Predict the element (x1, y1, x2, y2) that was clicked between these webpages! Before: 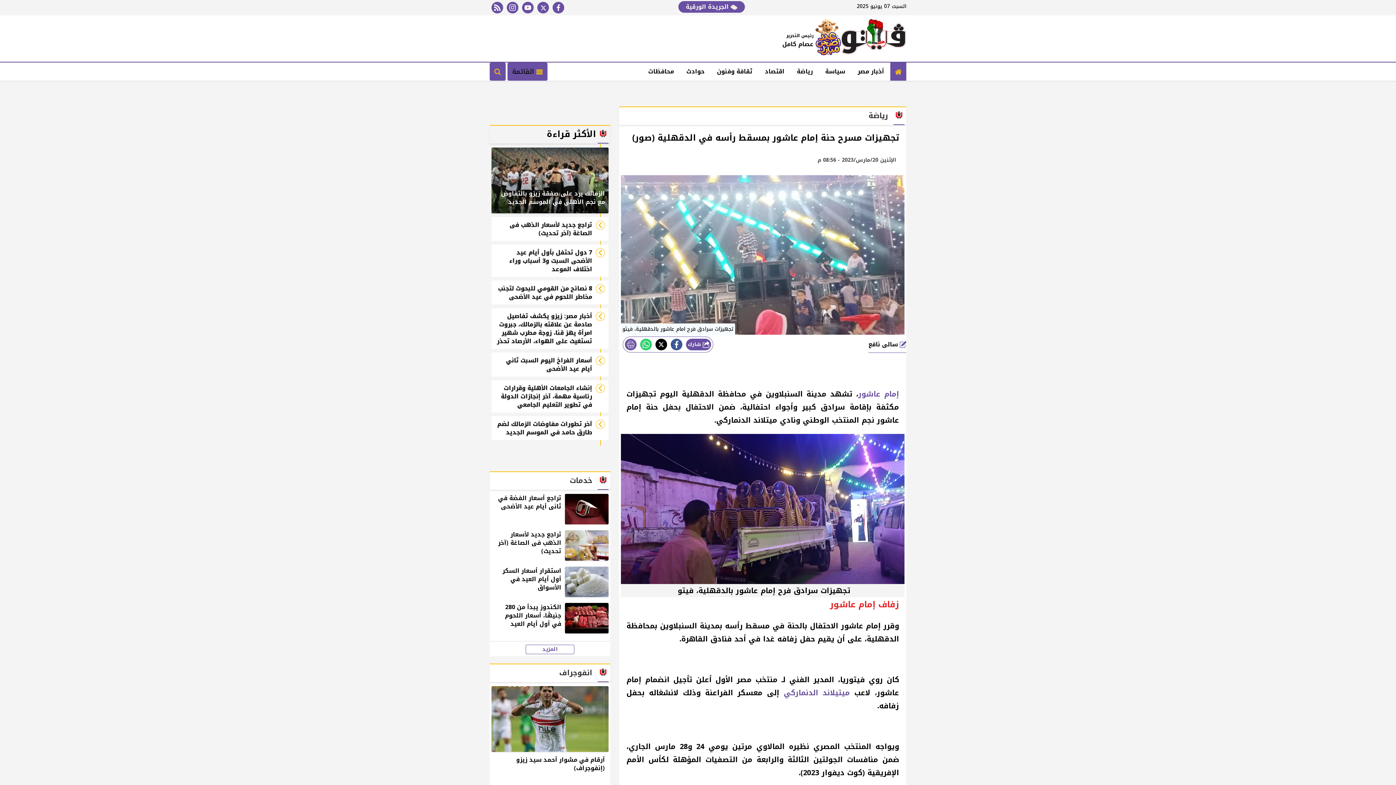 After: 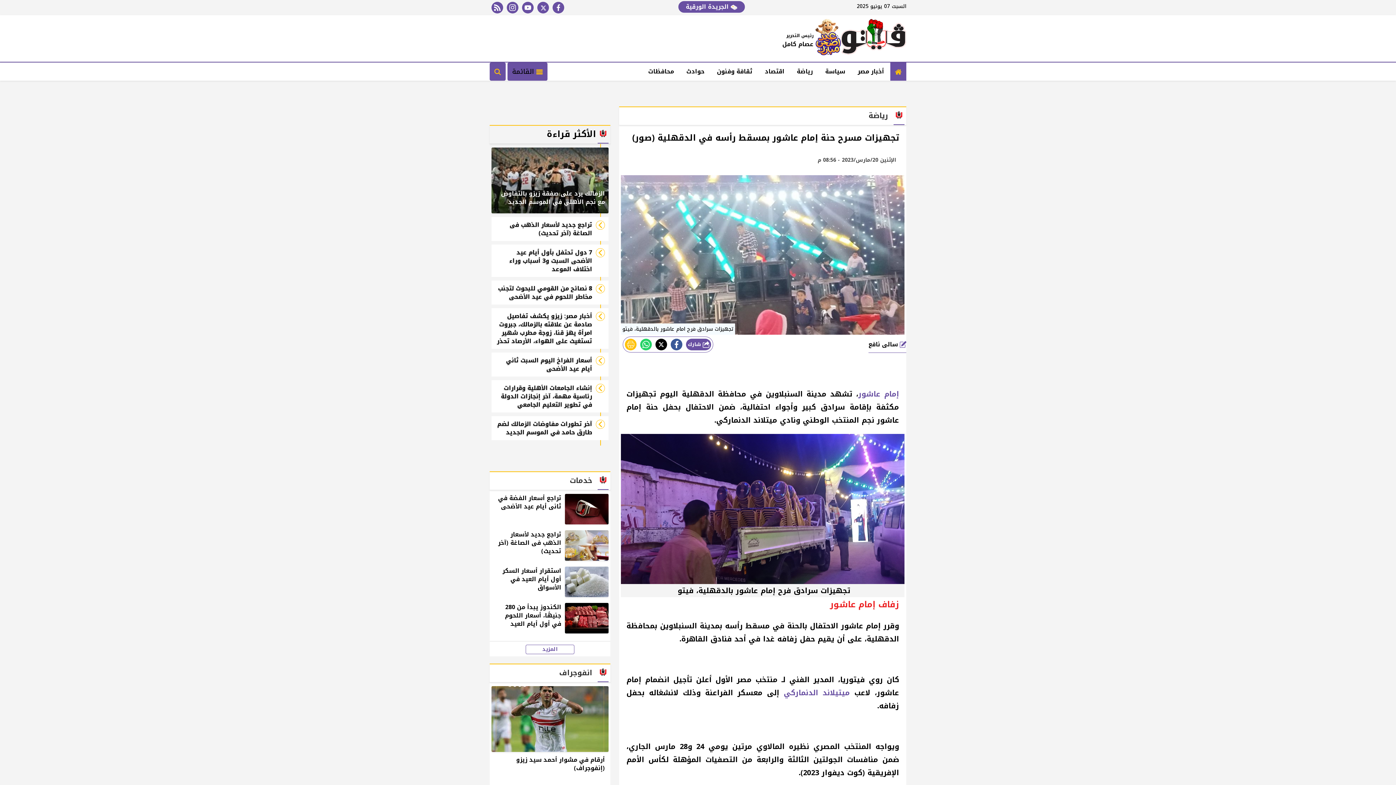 Action: bbox: (625, 338, 636, 350) label: print